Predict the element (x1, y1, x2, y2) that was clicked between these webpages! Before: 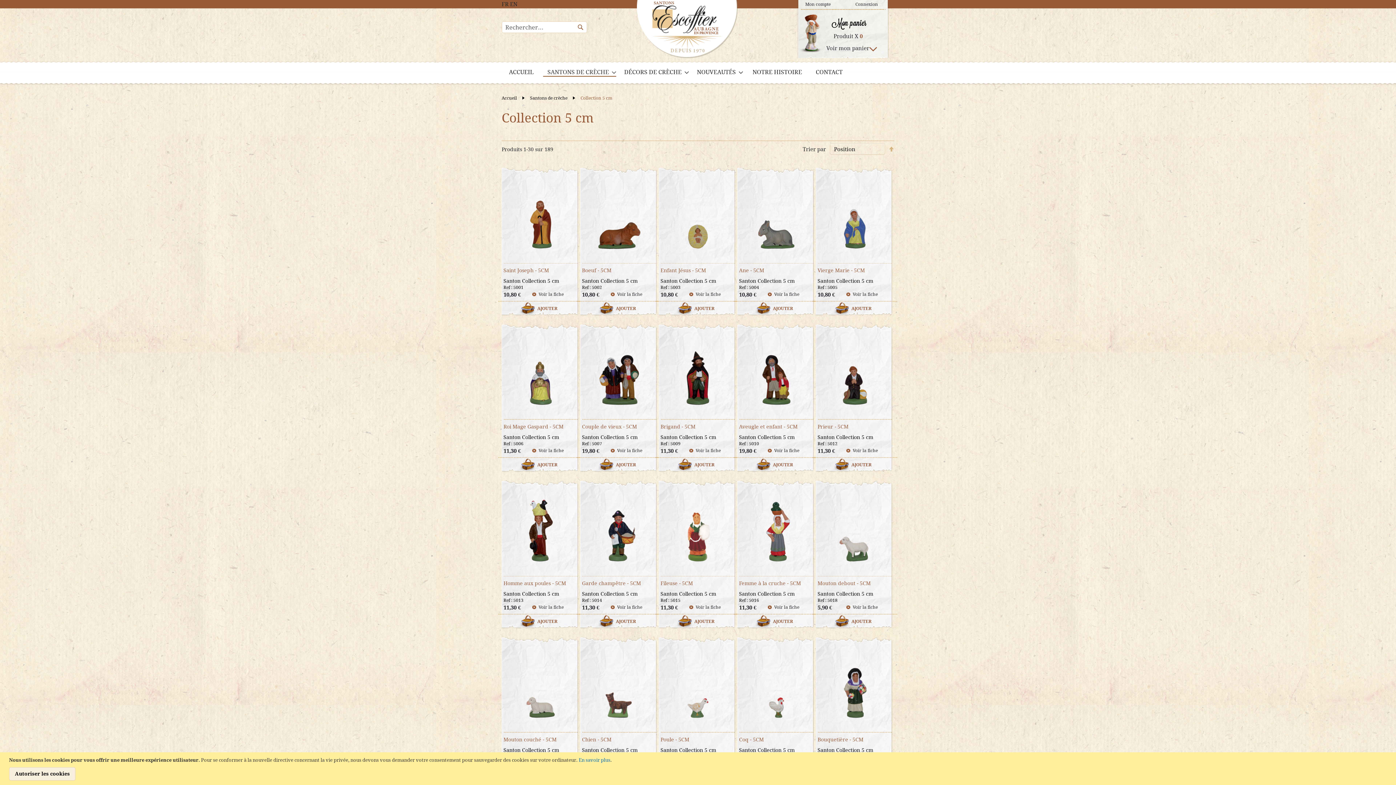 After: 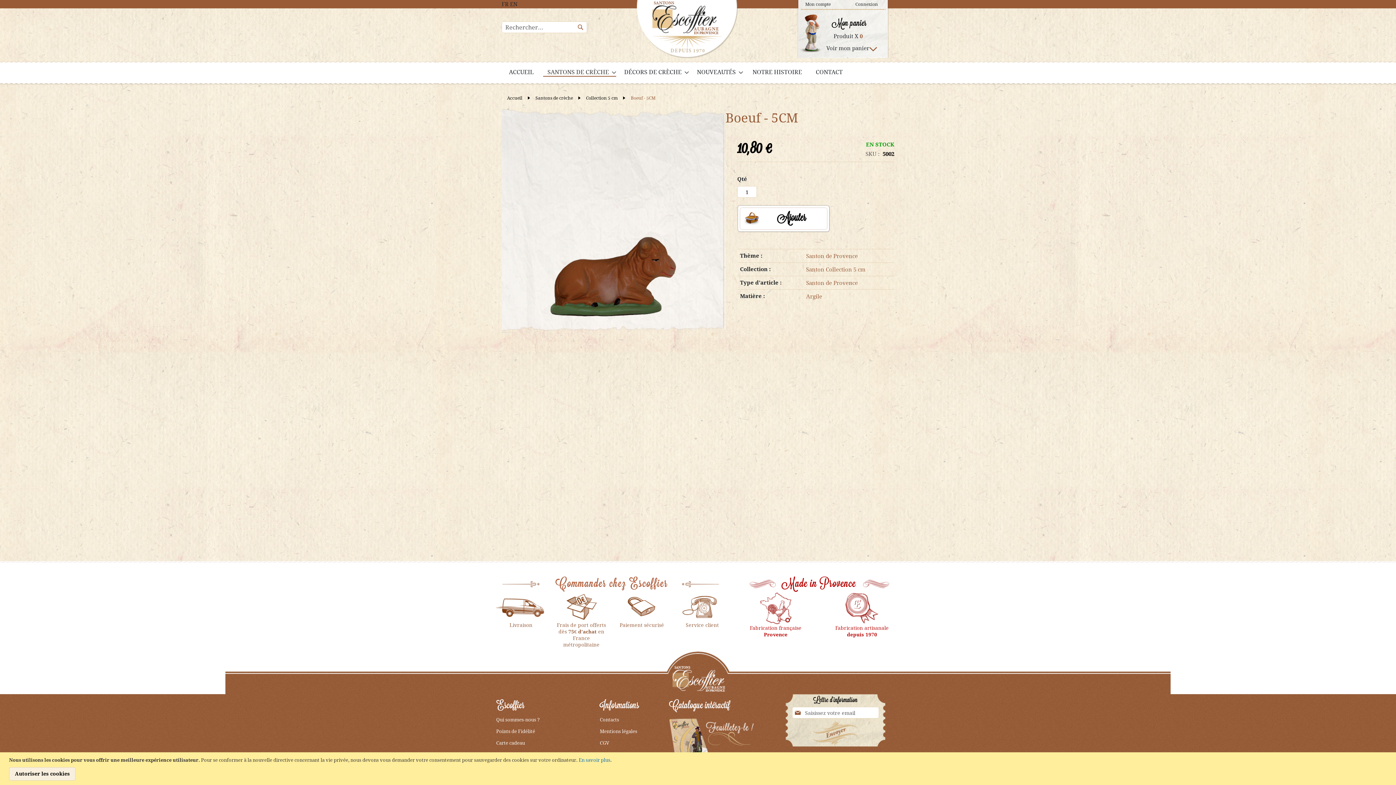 Action: bbox: (582, 258, 657, 264)